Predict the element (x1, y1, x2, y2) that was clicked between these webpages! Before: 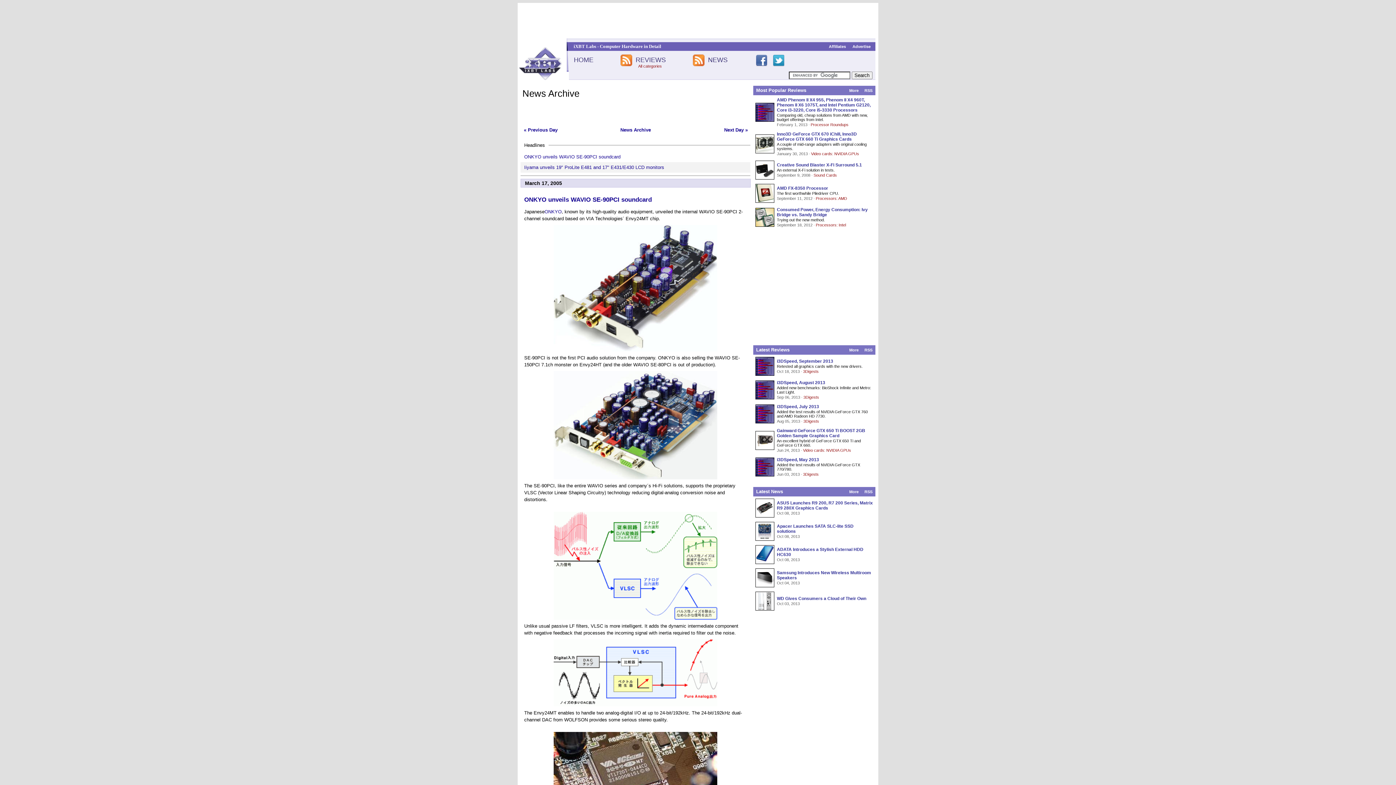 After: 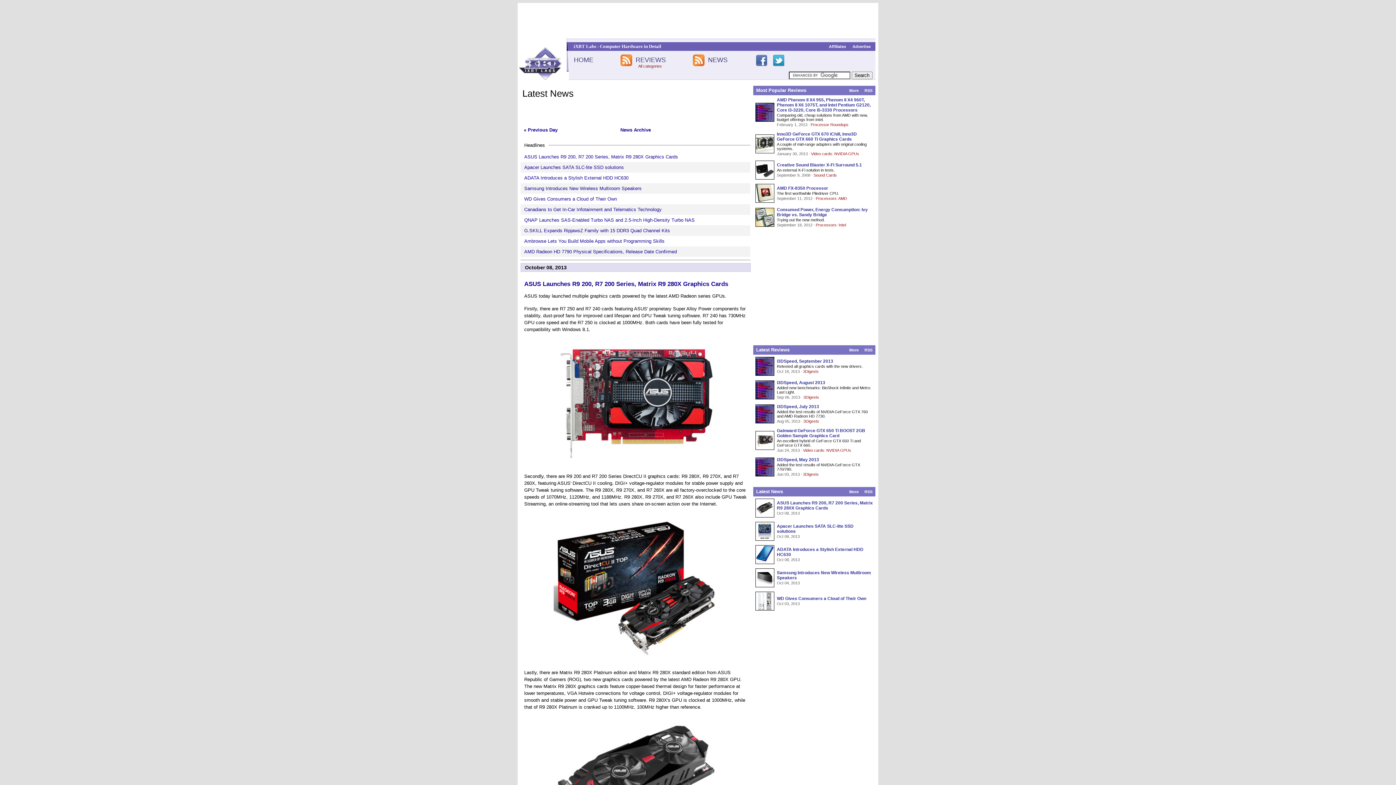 Action: bbox: (708, 56, 727, 63) label: NEWS